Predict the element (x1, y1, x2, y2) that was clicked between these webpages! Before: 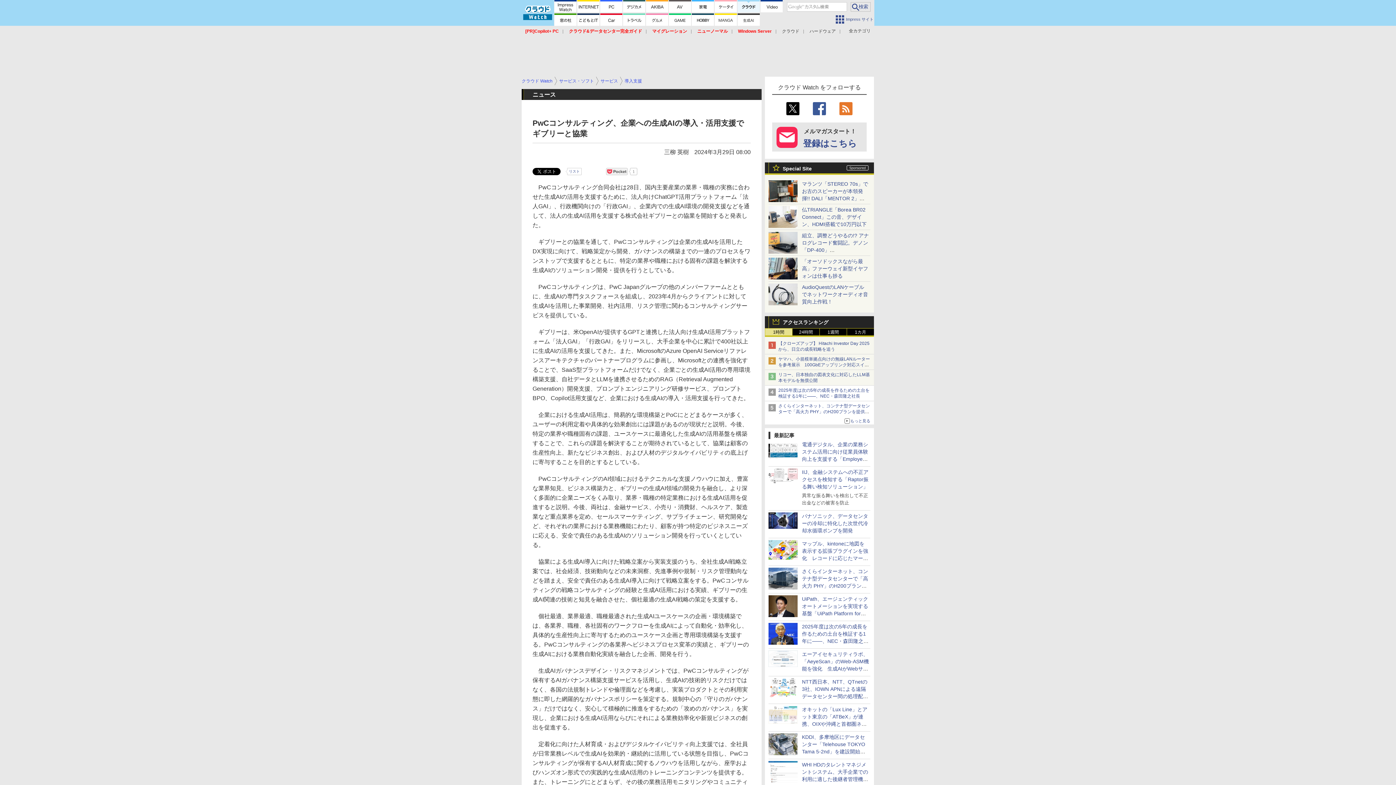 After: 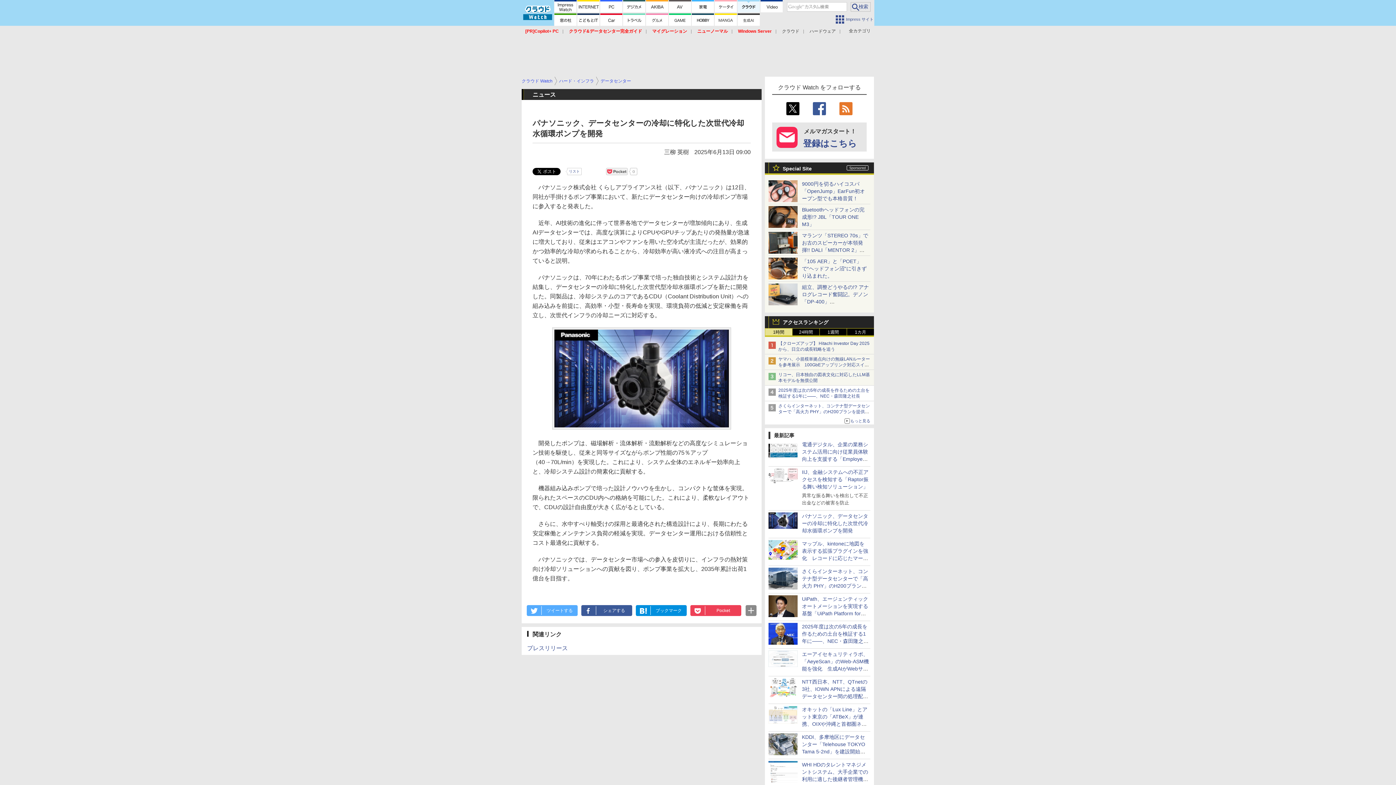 Action: bbox: (802, 513, 868, 533) label: パナソニック、データセンターの冷却に特化した次世代冷却水循環ポンプを開発